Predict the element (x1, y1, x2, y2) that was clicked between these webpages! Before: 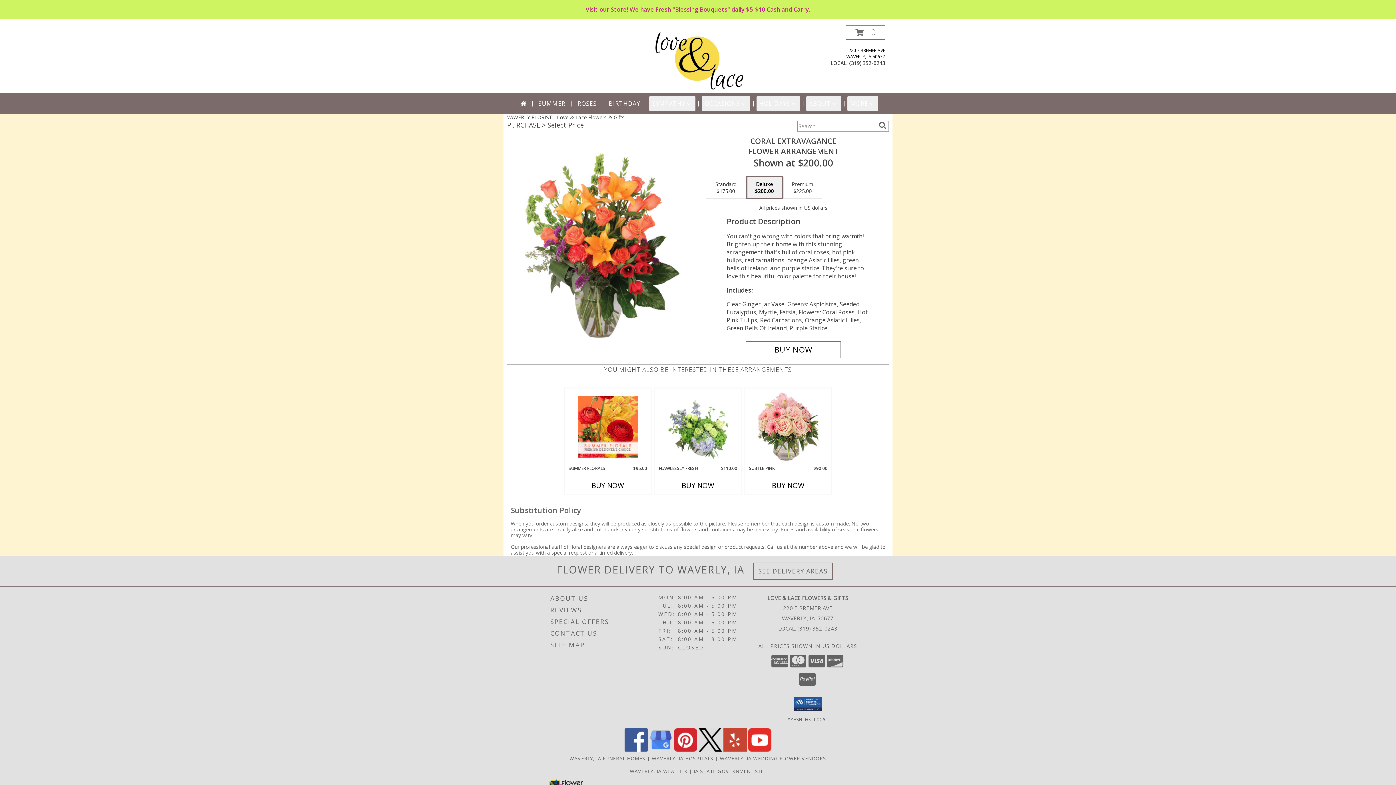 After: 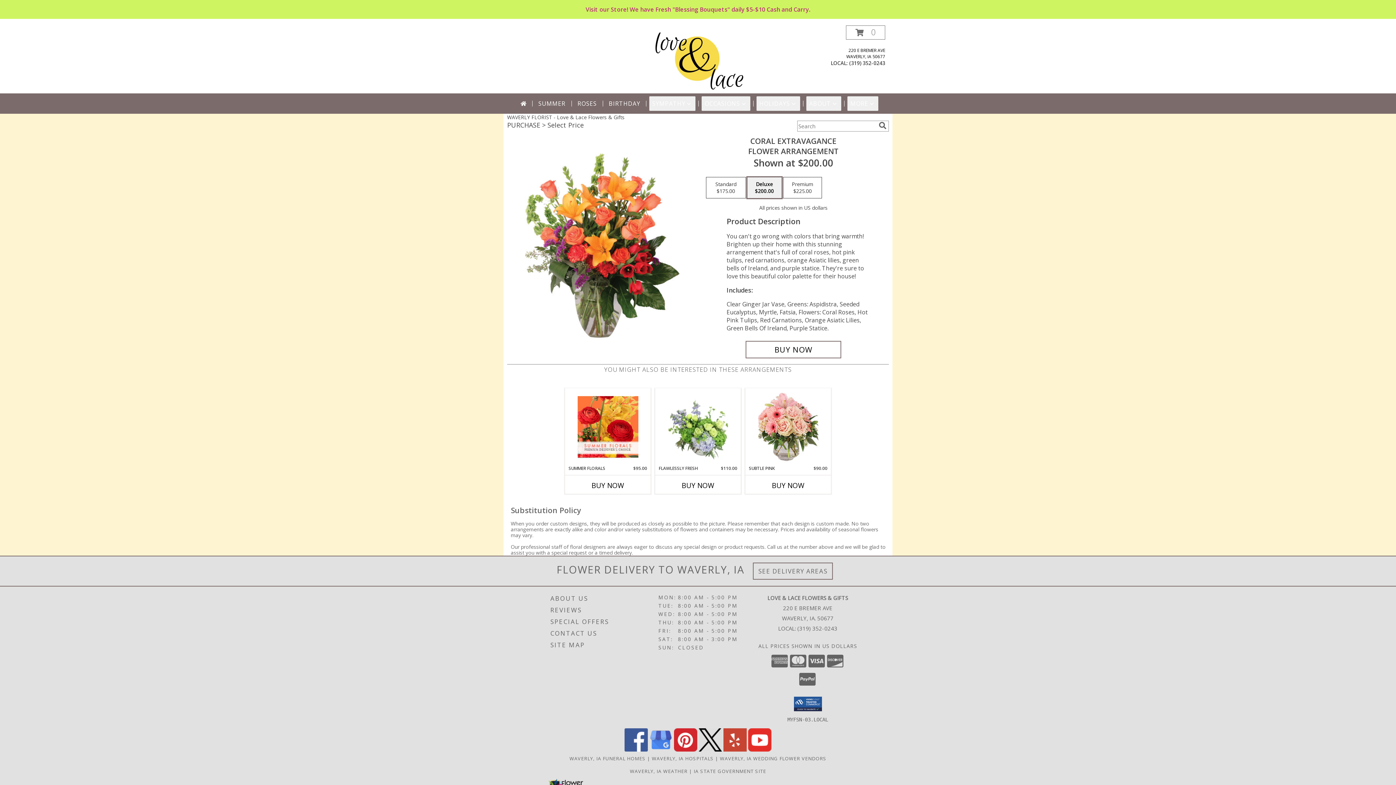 Action: label: View our Yelp bbox: (723, 746, 746, 753)